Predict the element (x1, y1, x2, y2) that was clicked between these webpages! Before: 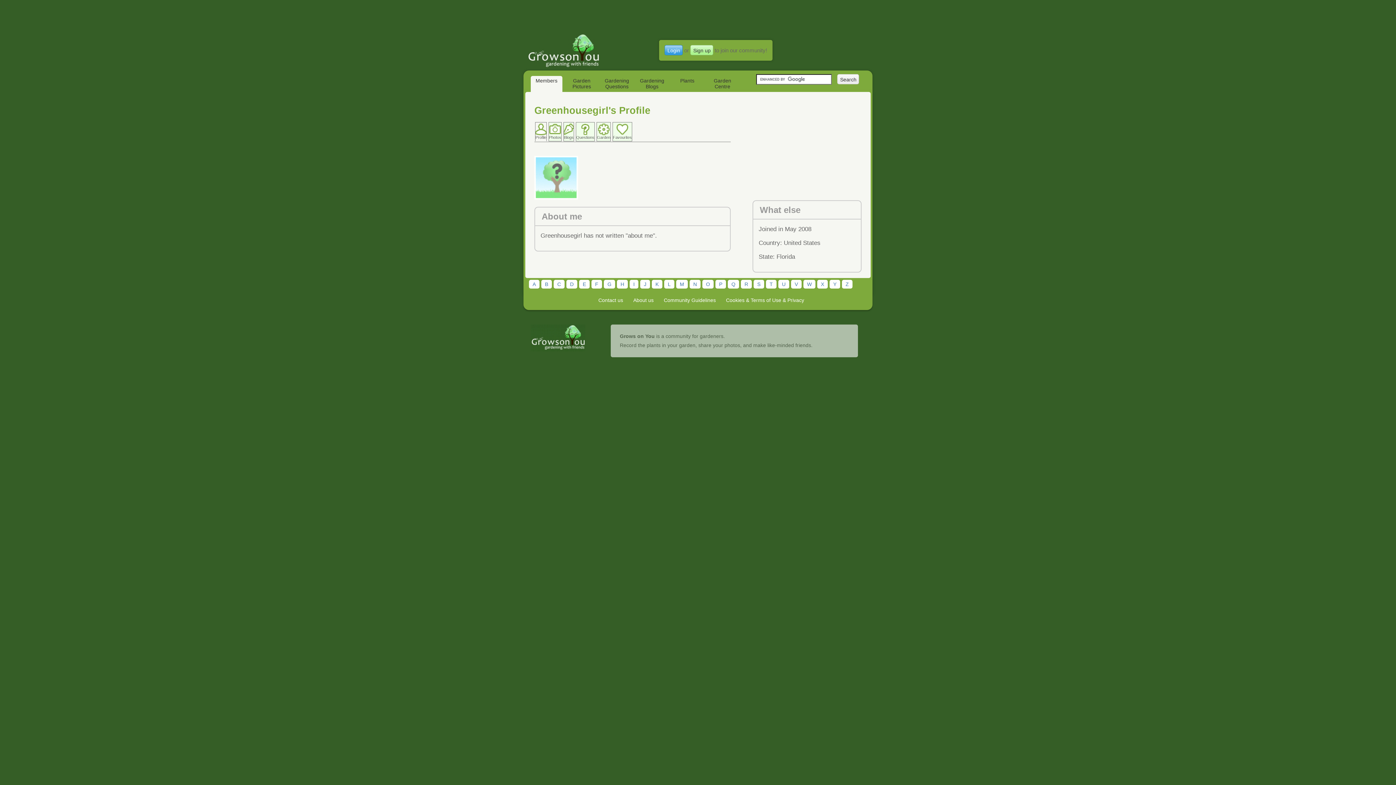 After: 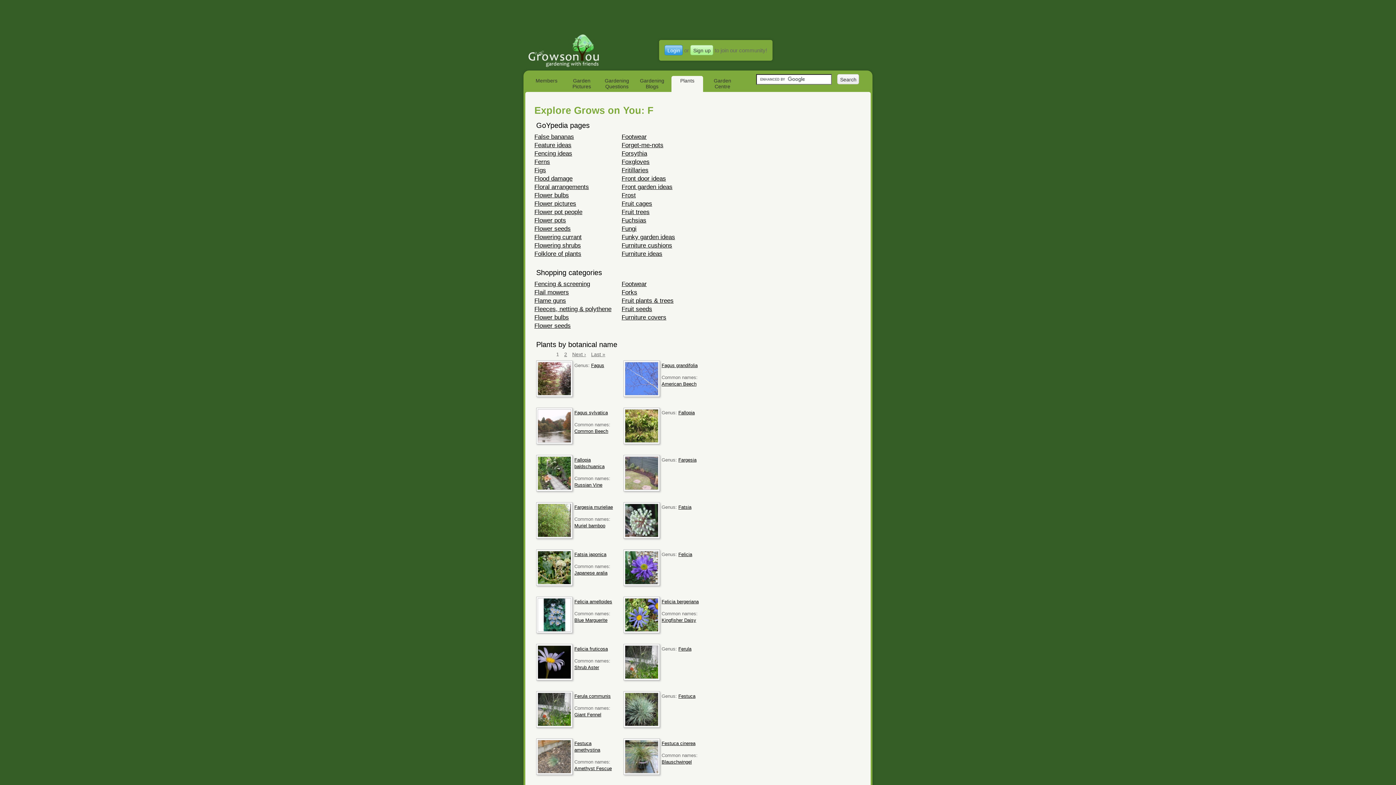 Action: bbox: (591, 280, 602, 288) label: F